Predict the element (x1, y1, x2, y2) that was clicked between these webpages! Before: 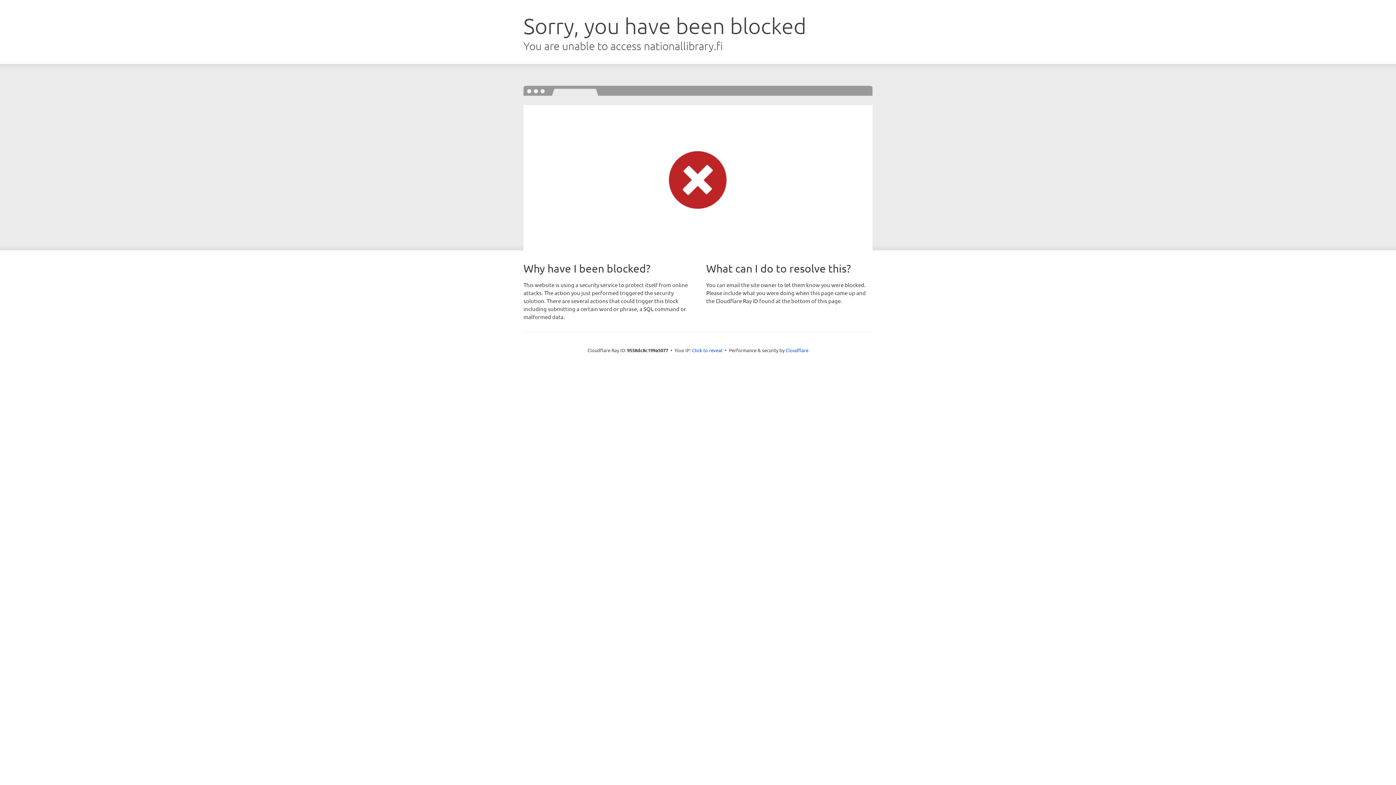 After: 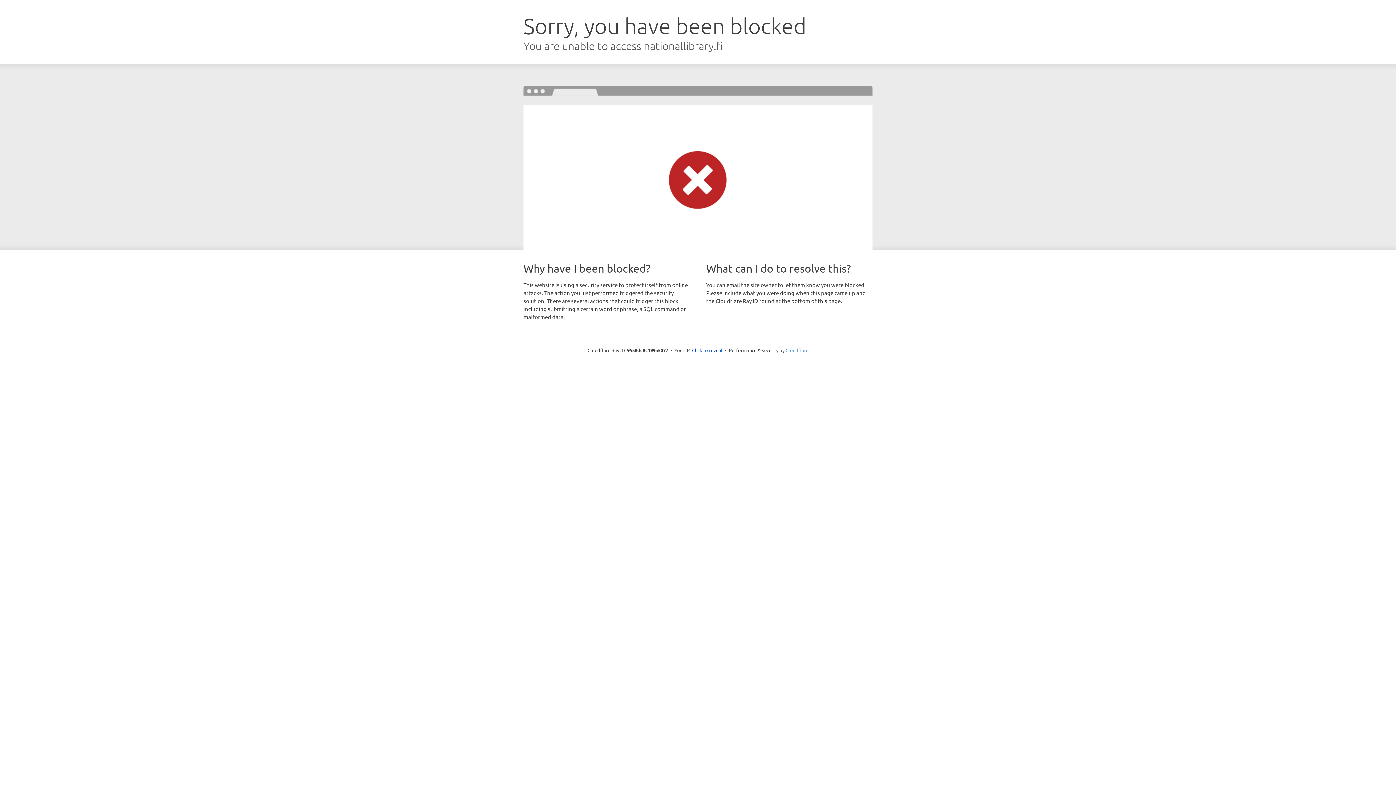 Action: label: Cloudflare bbox: (785, 347, 808, 353)